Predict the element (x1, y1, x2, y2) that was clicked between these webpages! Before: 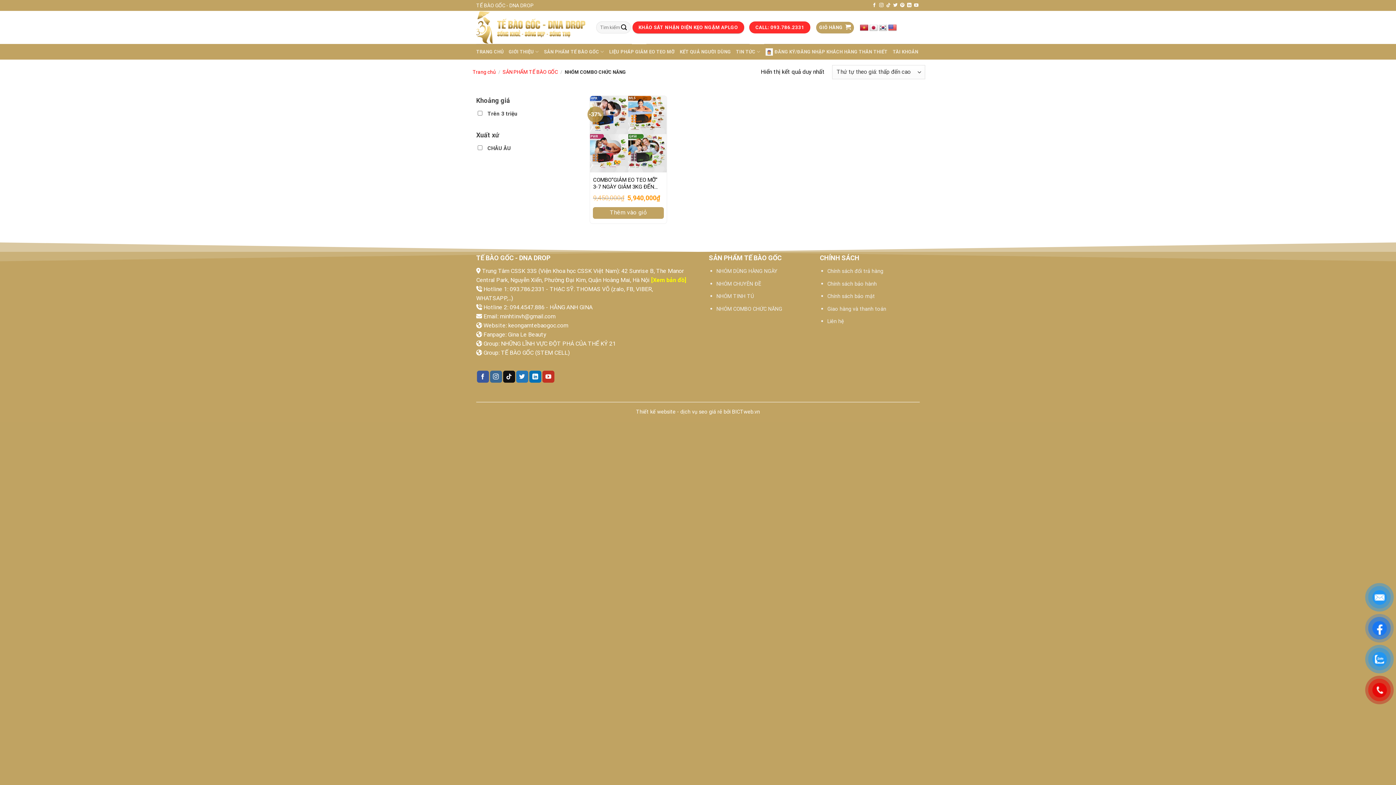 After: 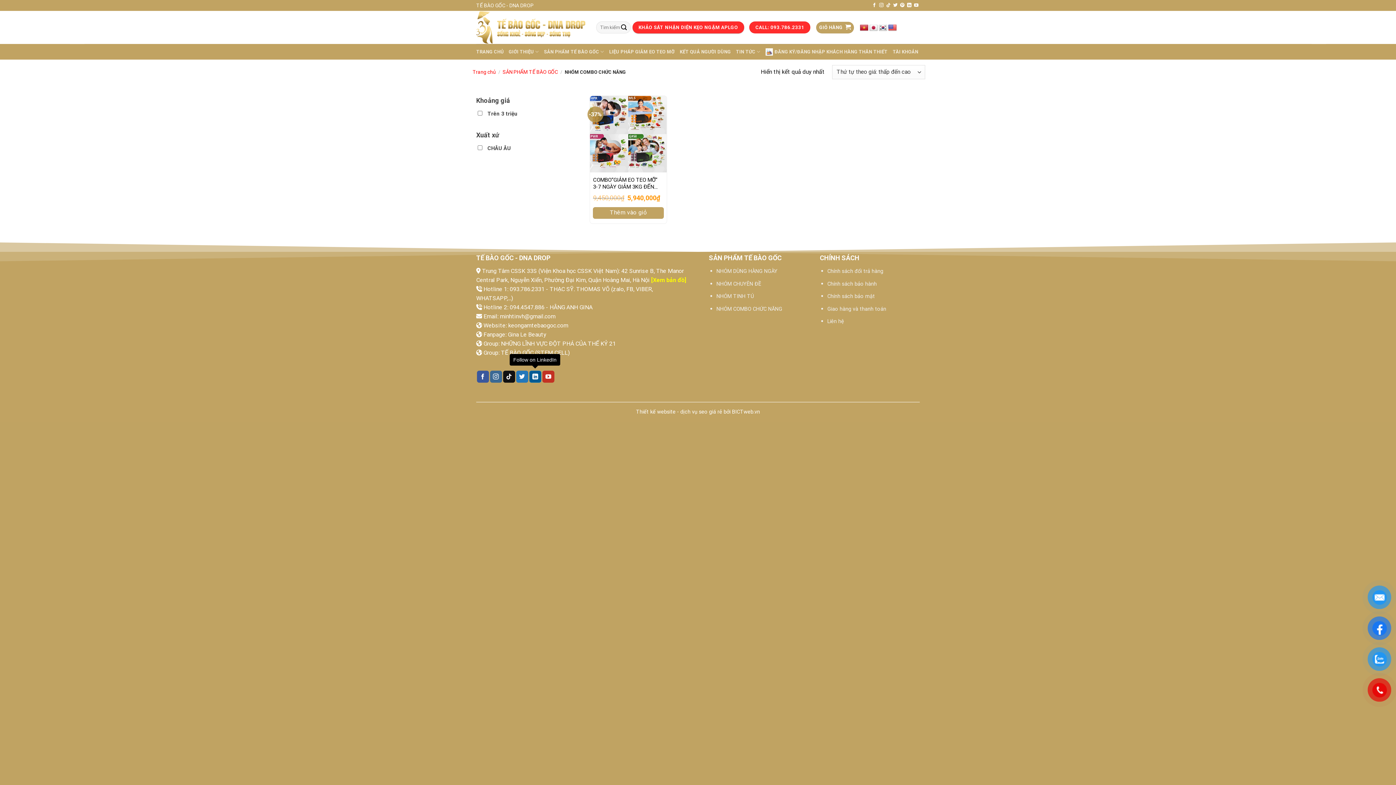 Action: bbox: (529, 370, 541, 382) label: Follow on LinkedIn